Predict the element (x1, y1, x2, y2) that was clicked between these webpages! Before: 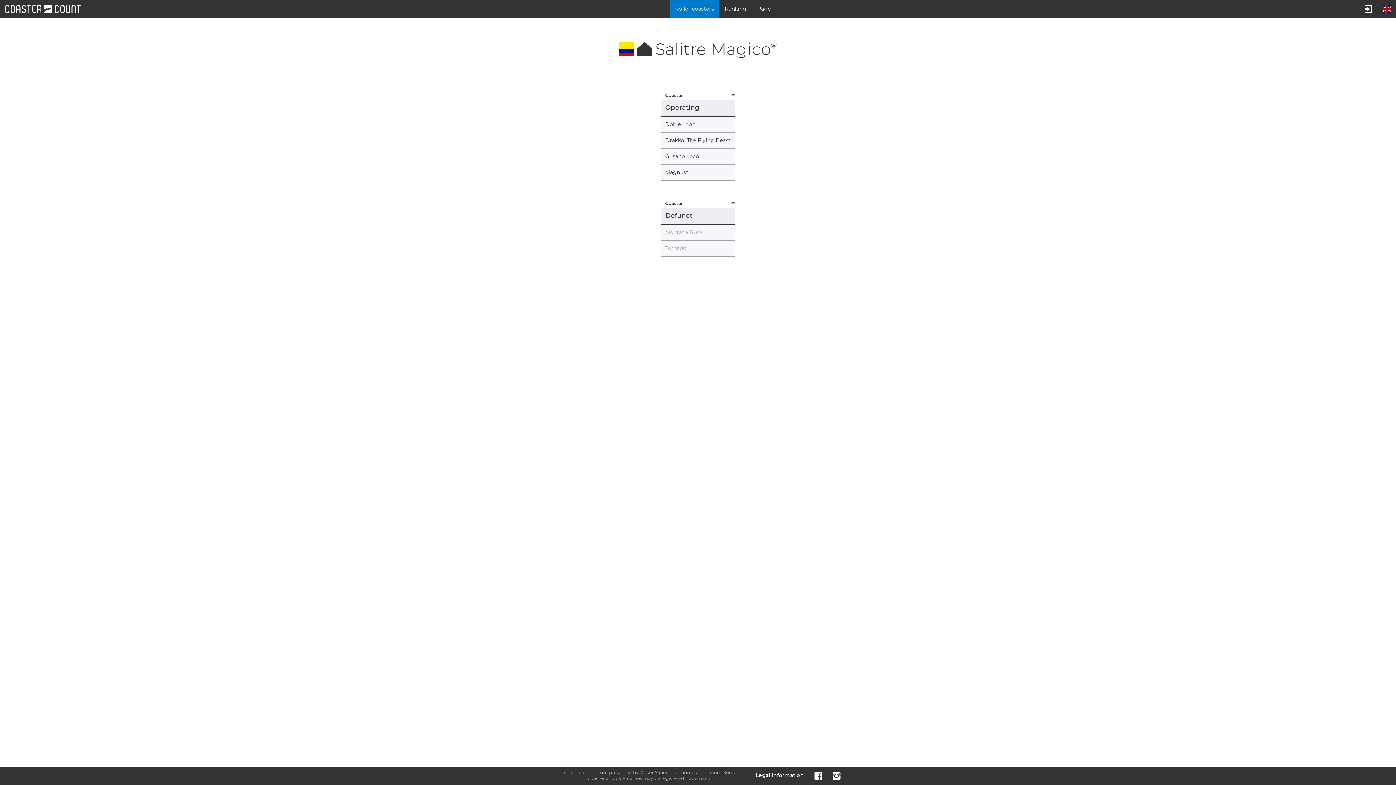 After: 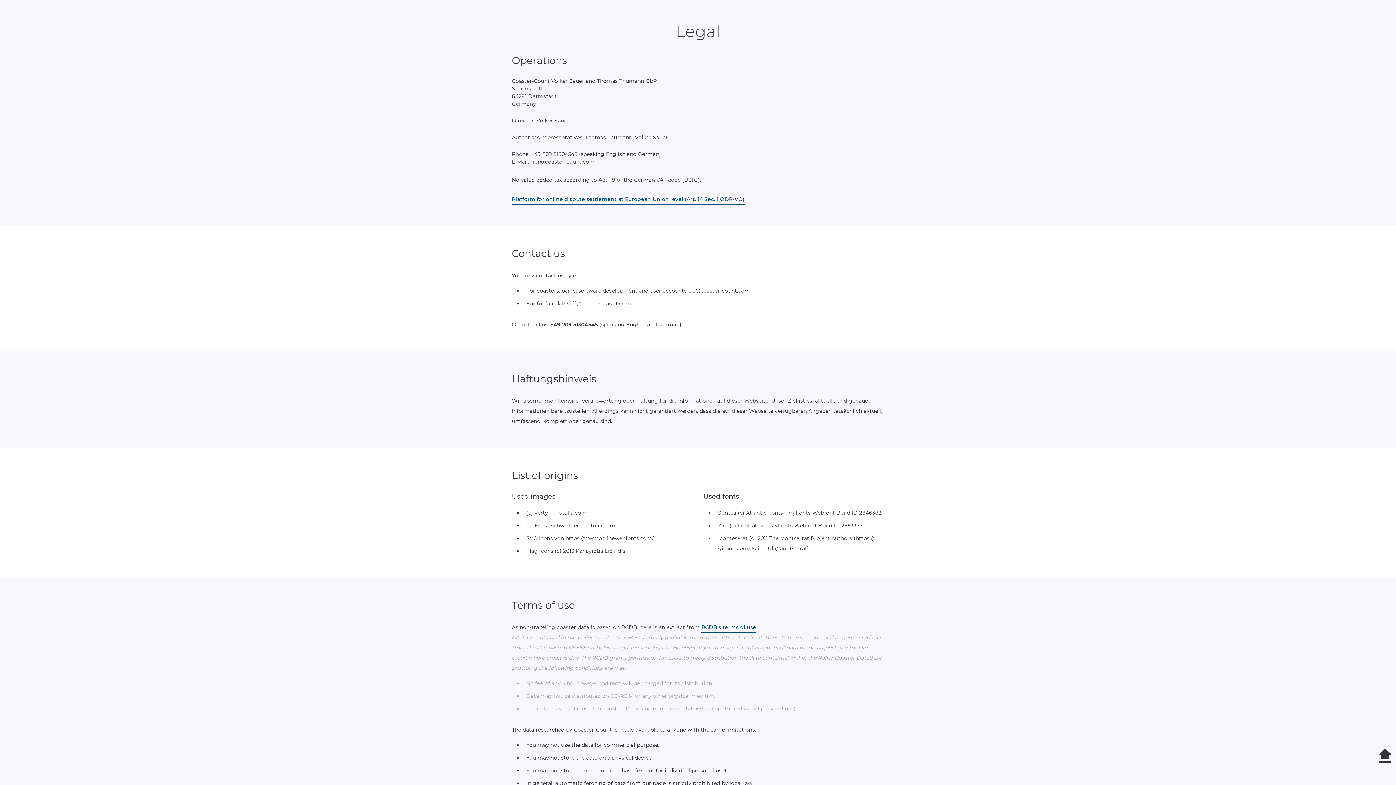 Action: label: Legal information bbox: (750, 767, 809, 785)